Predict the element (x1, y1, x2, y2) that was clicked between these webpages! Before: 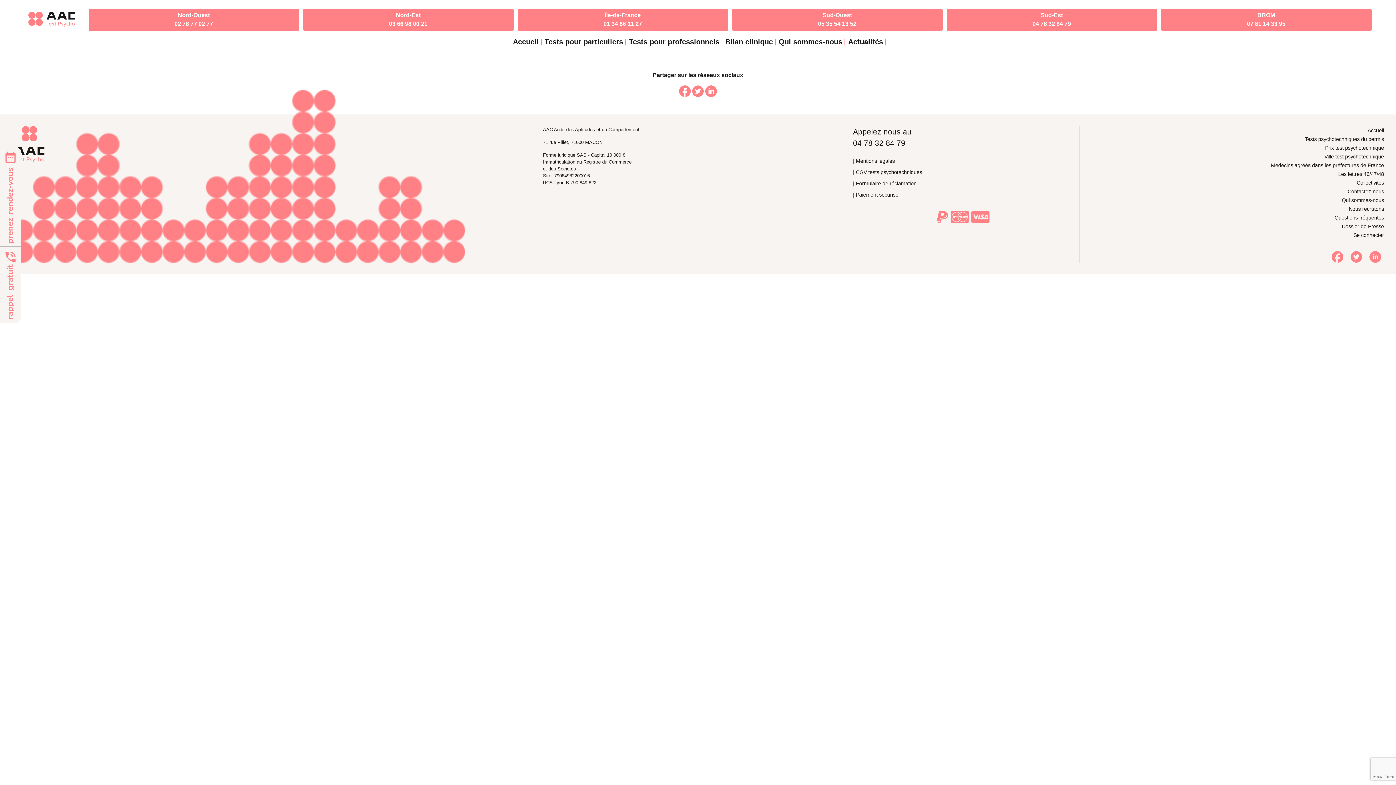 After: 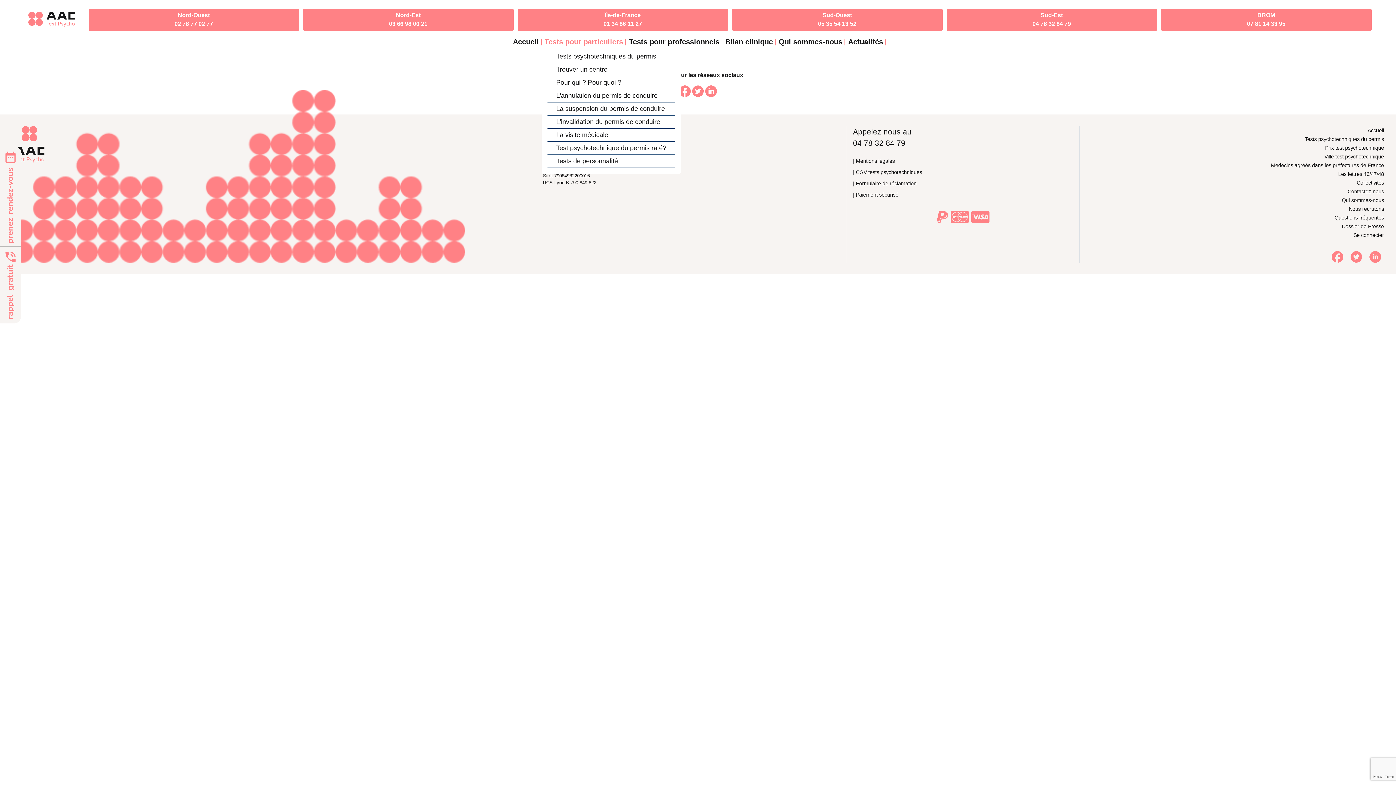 Action: label: Tests pour particuliers bbox: (541, 33, 626, 50)